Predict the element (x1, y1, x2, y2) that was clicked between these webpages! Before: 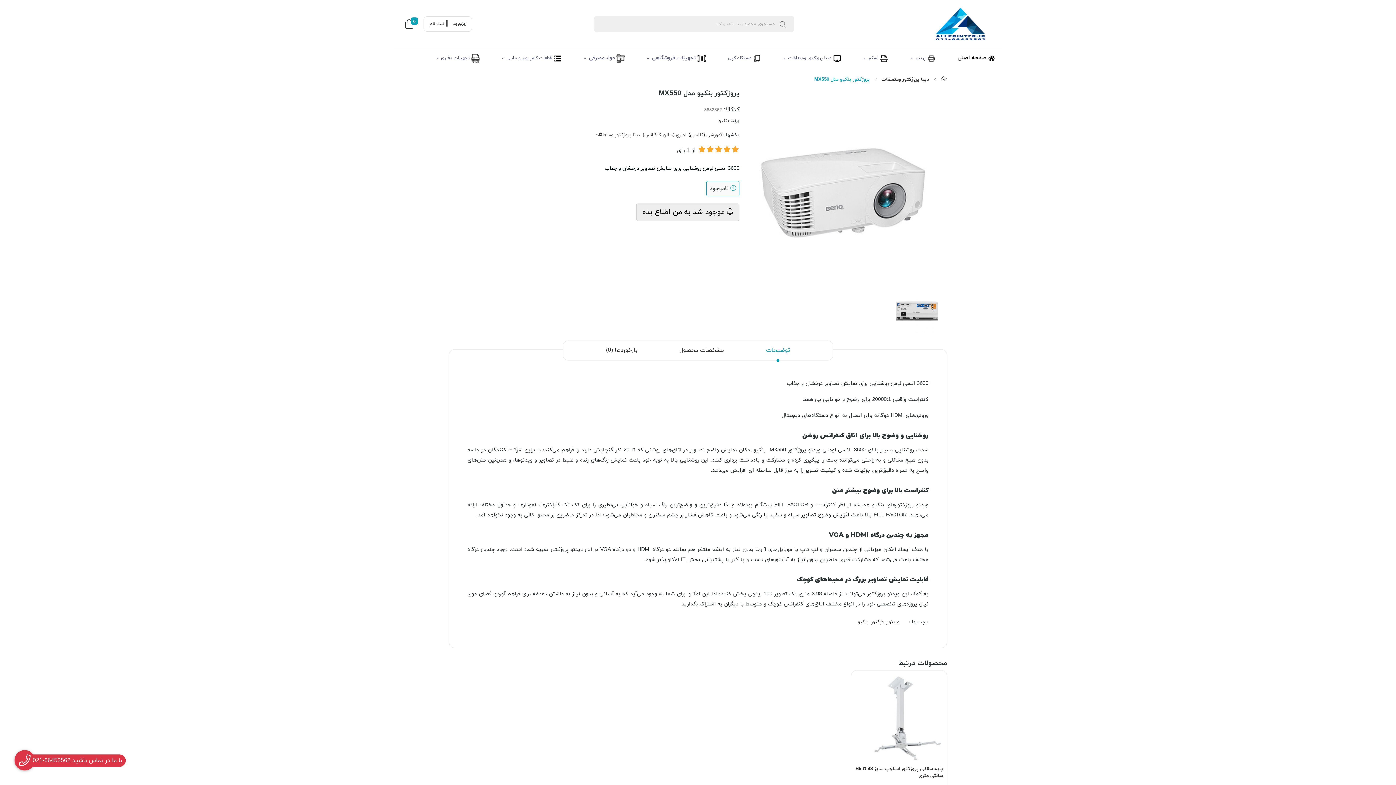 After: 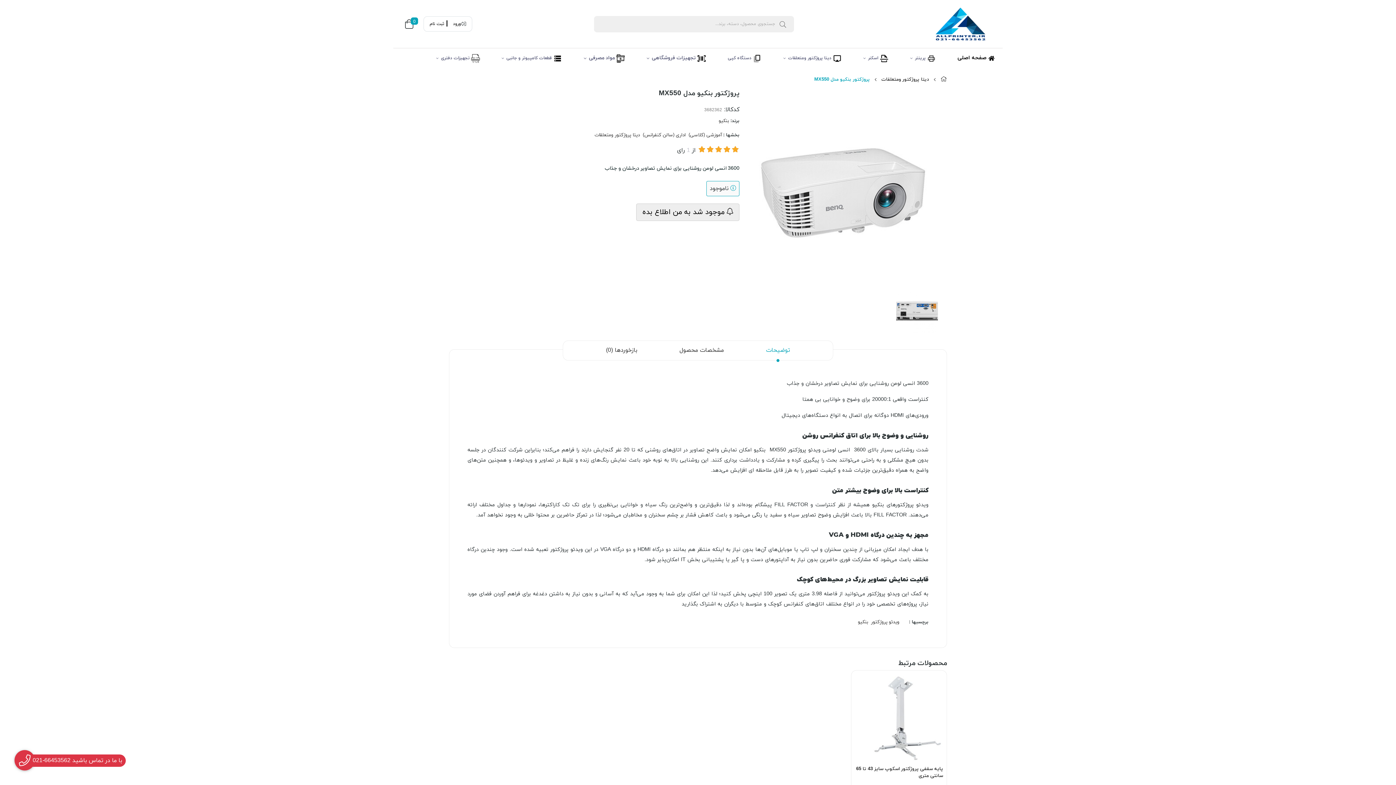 Action: bbox: (745, 343, 811, 358) label: توضیحات